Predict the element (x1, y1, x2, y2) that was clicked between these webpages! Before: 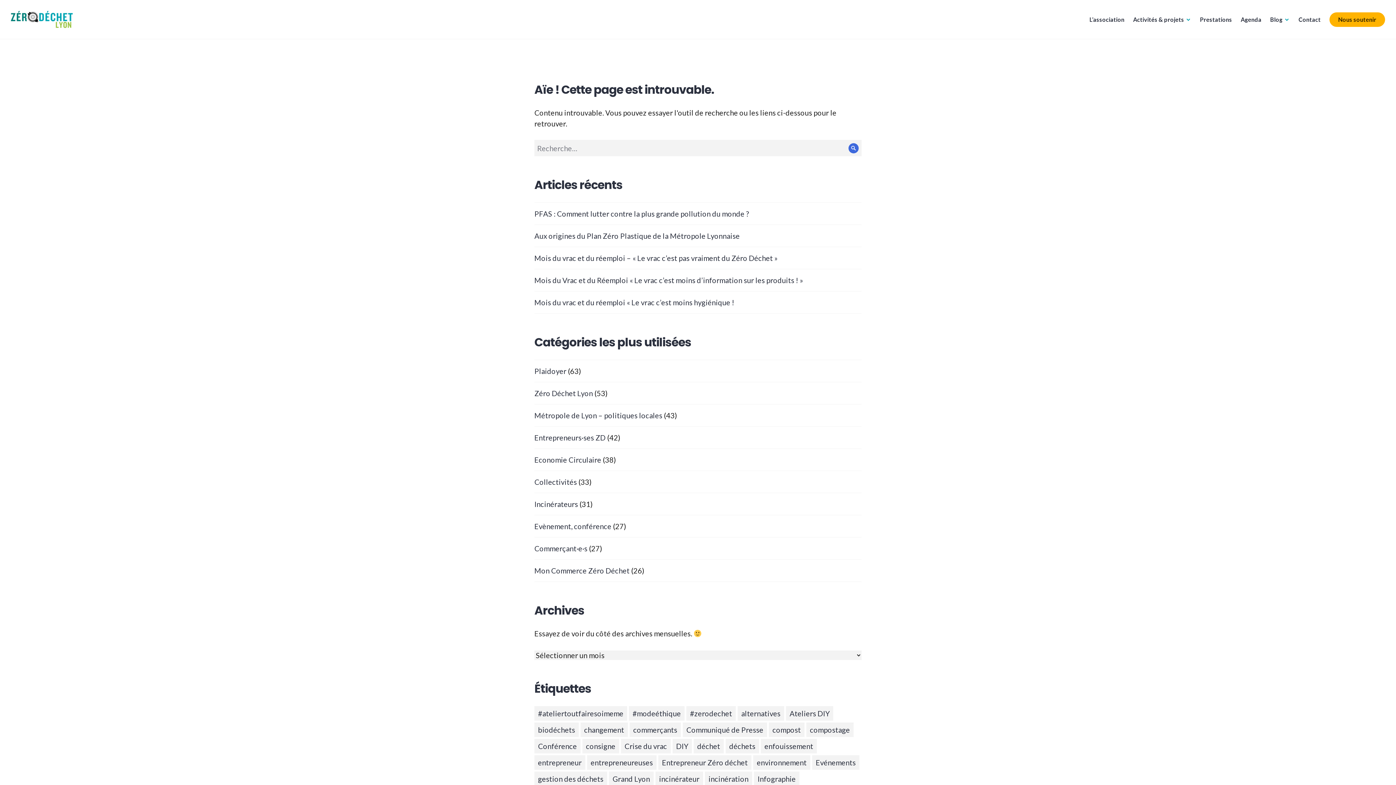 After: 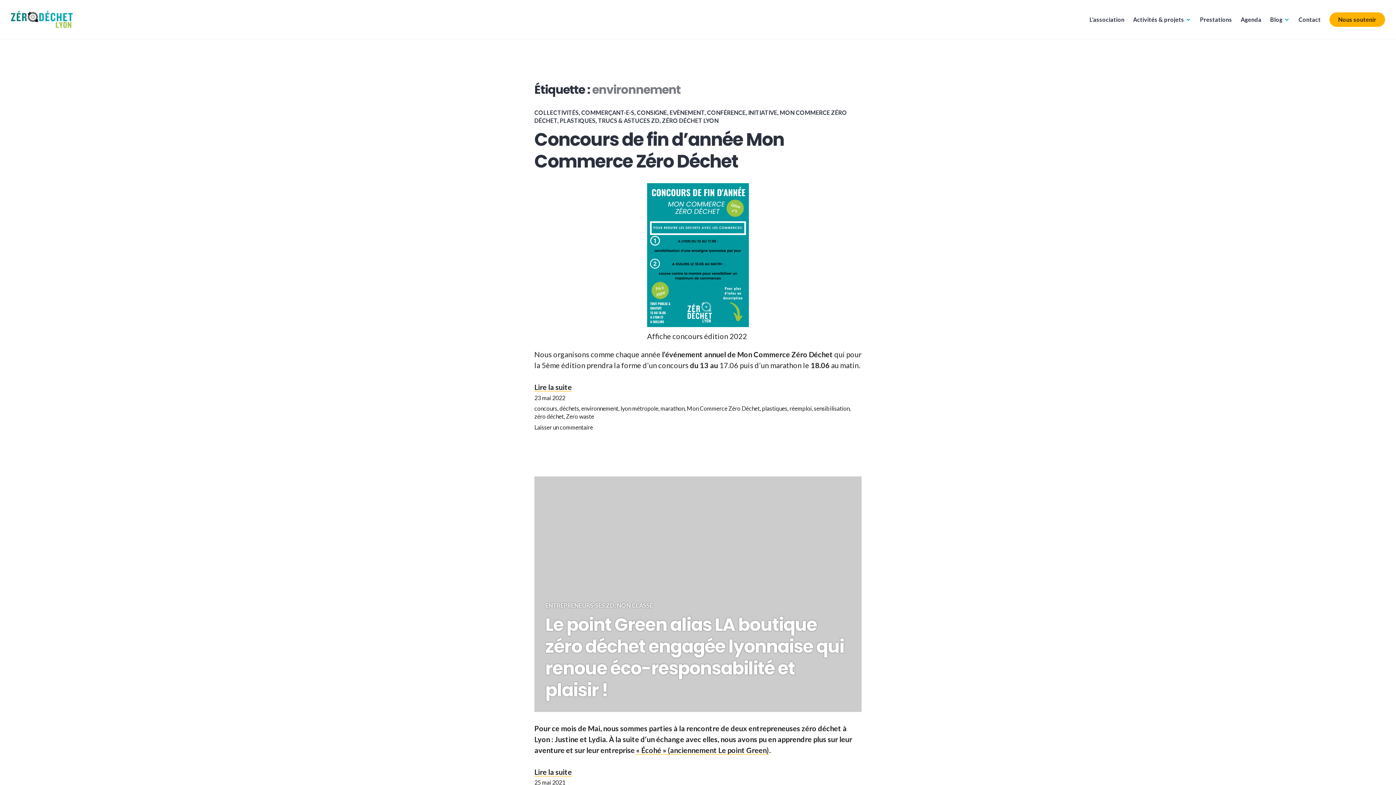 Action: label: environnement bbox: (753, 755, 810, 770)